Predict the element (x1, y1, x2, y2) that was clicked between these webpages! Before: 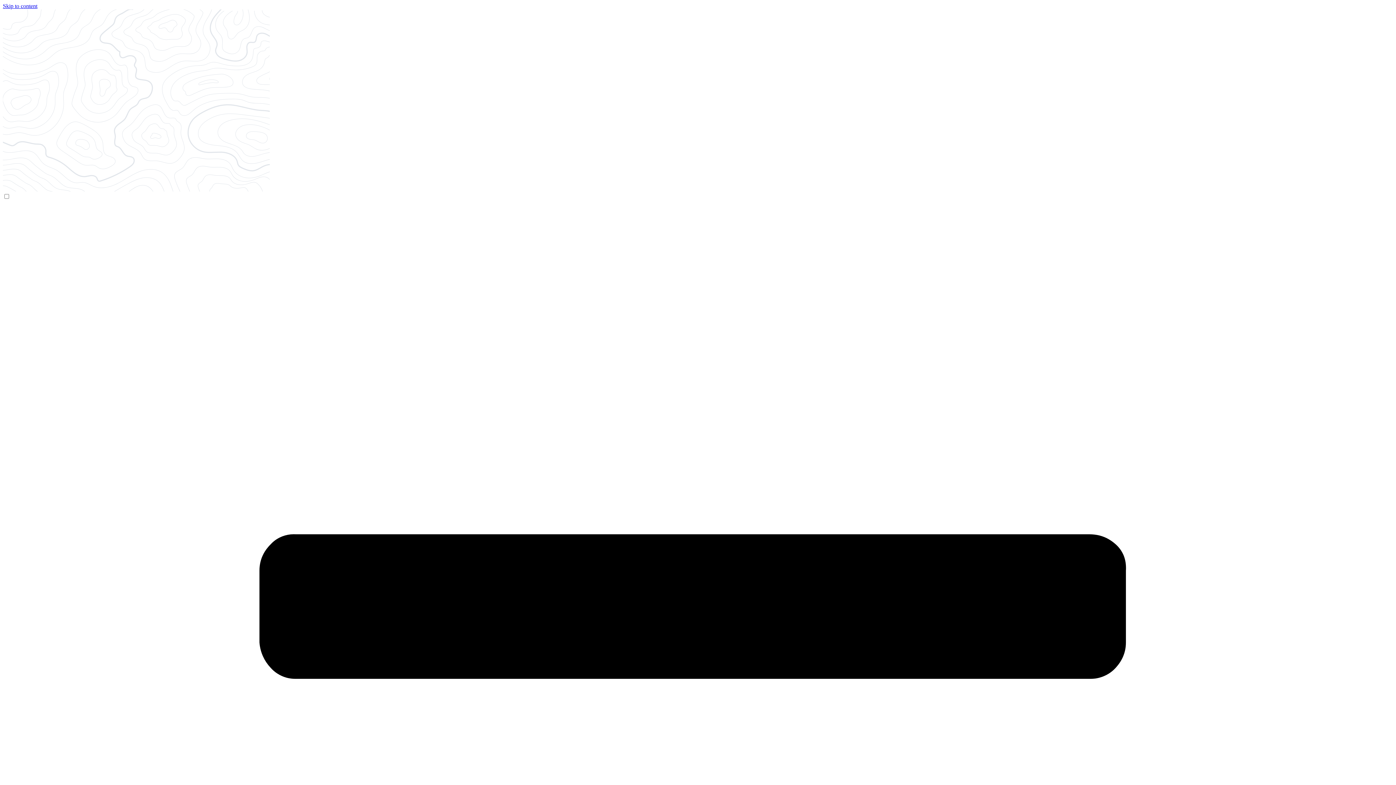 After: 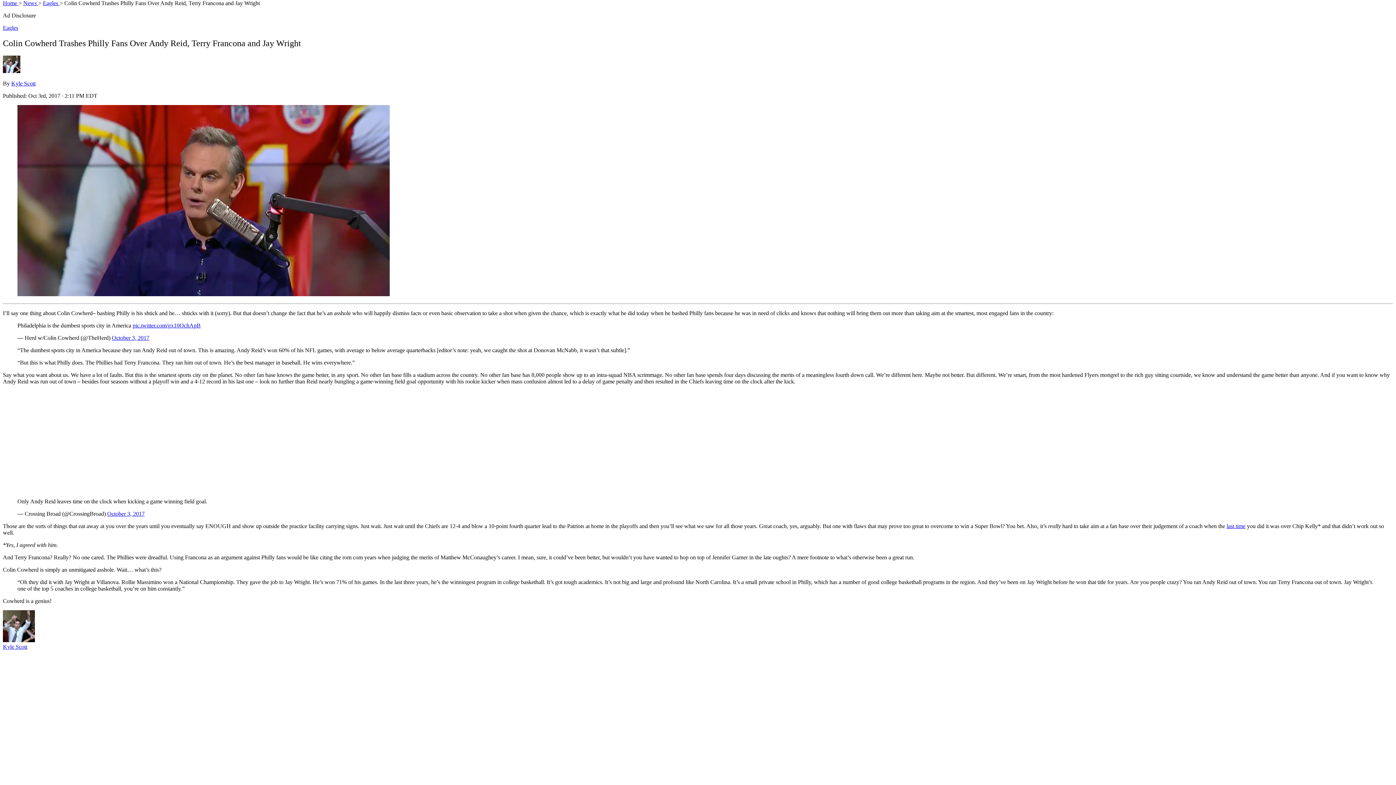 Action: label: Skip to content bbox: (2, 2, 37, 9)